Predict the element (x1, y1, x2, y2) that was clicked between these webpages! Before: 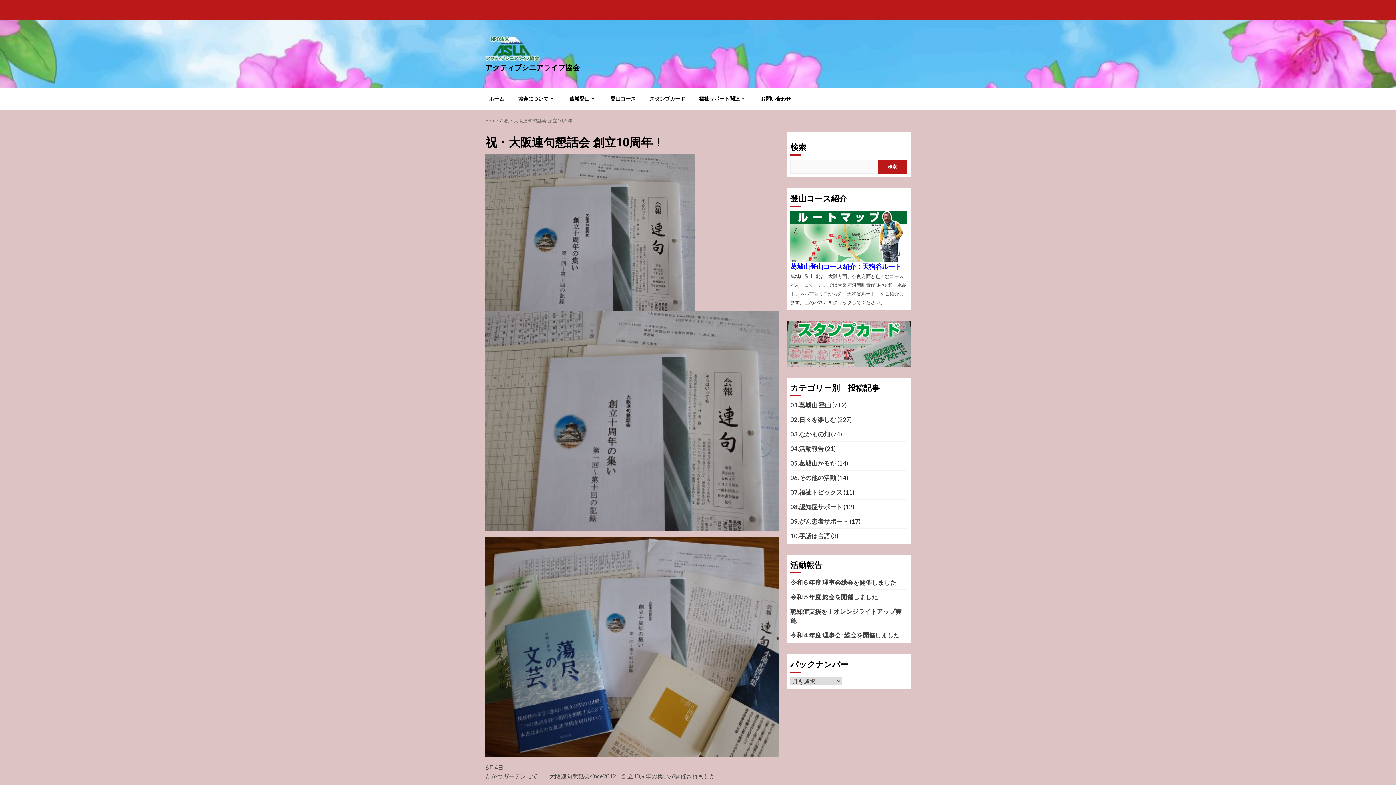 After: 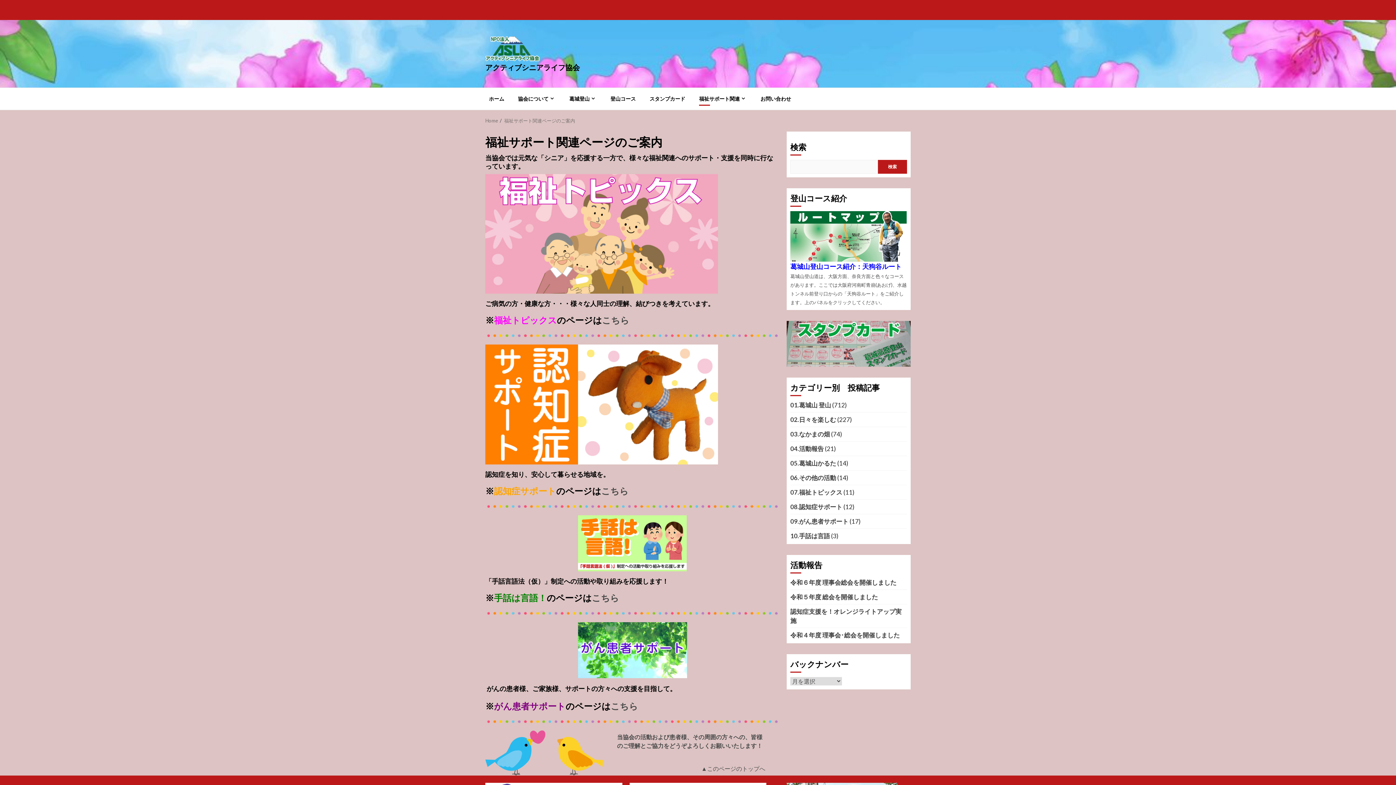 Action: label: 福祉サポート関連 bbox: (699, 95, 746, 102)